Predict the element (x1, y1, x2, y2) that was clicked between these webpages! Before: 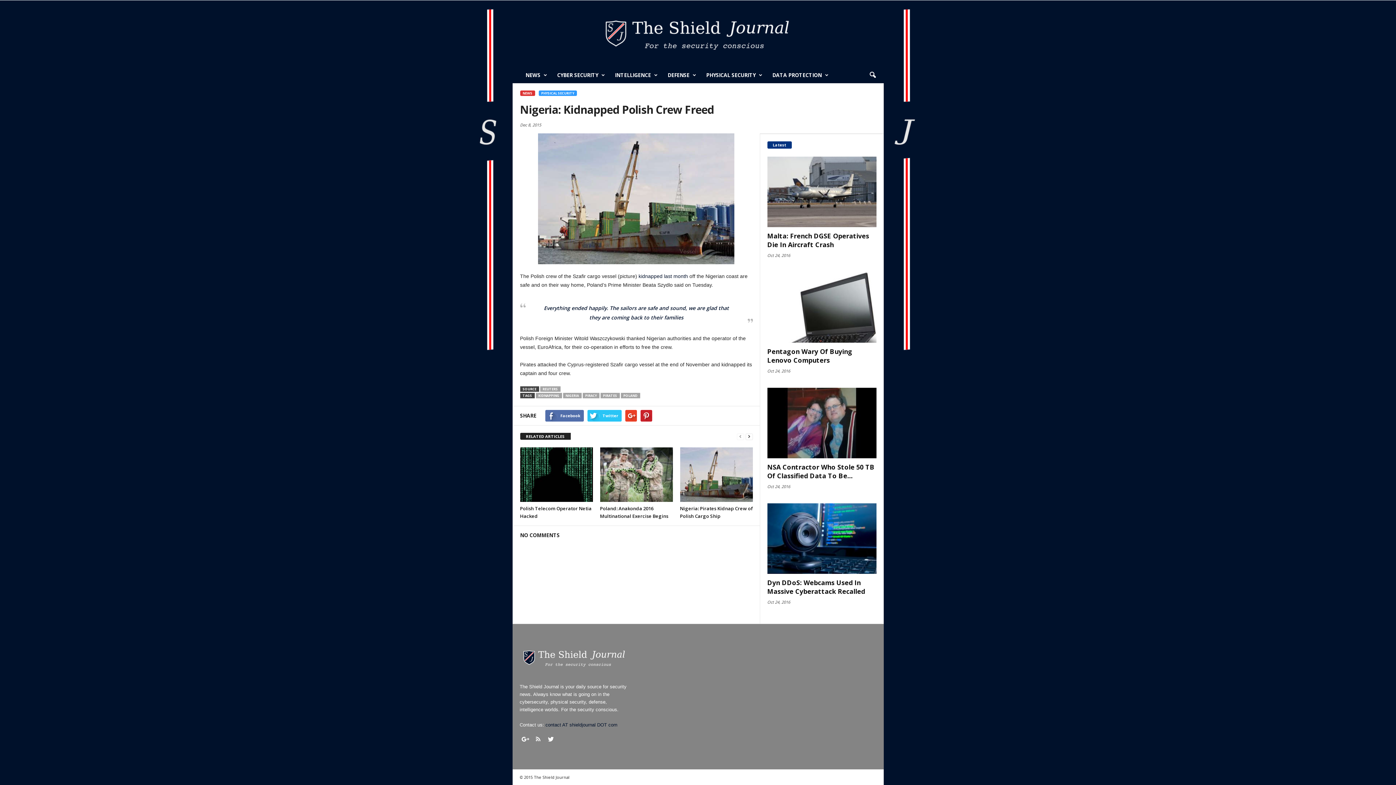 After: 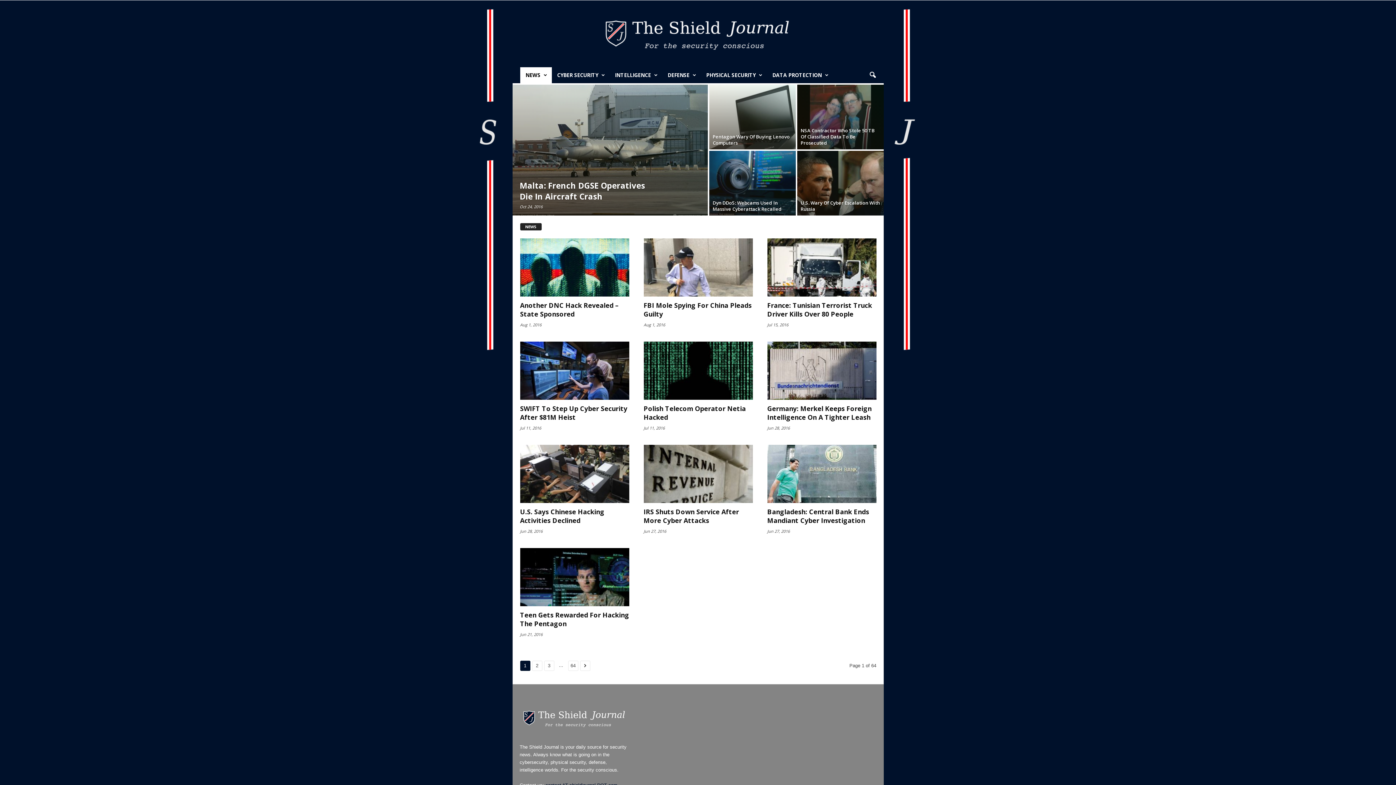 Action: label: NEWS bbox: (520, 90, 535, 96)